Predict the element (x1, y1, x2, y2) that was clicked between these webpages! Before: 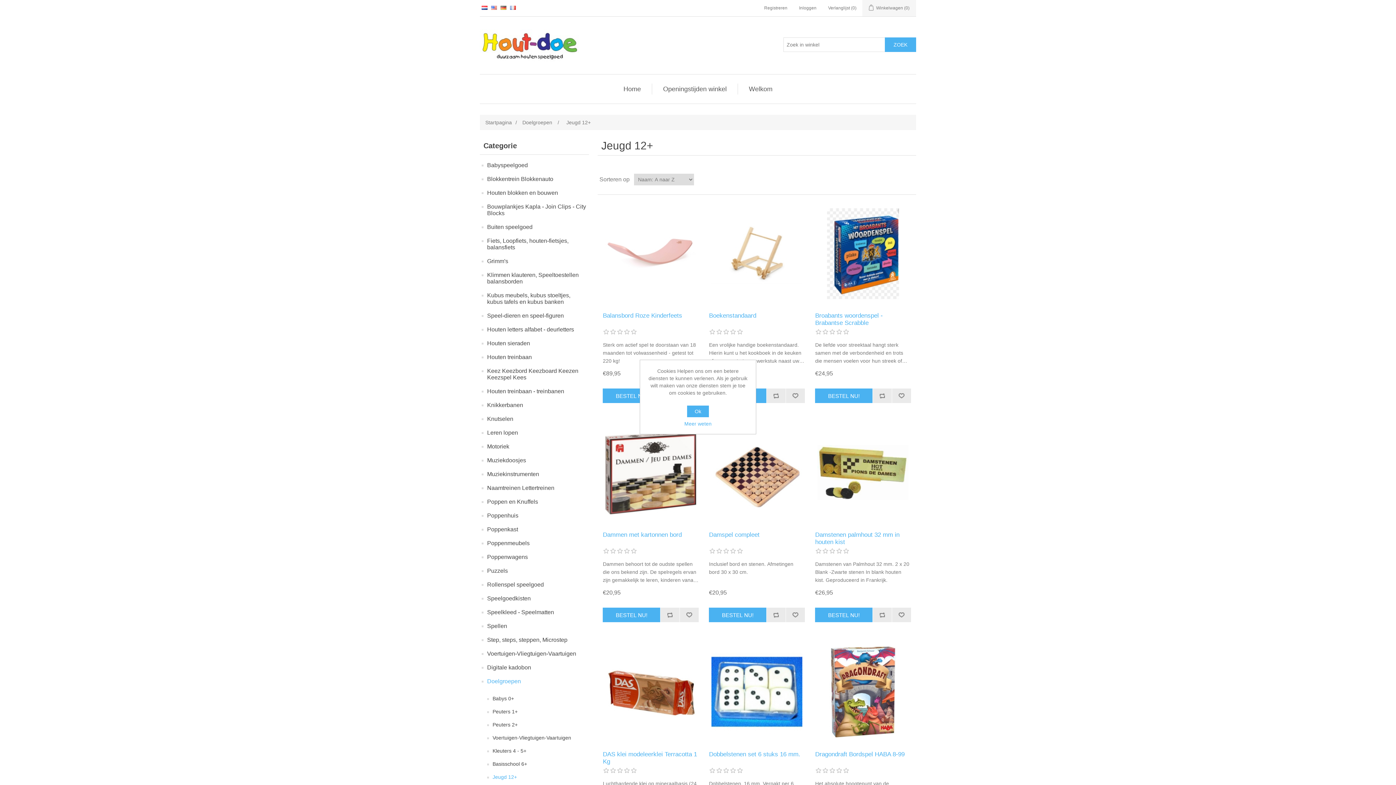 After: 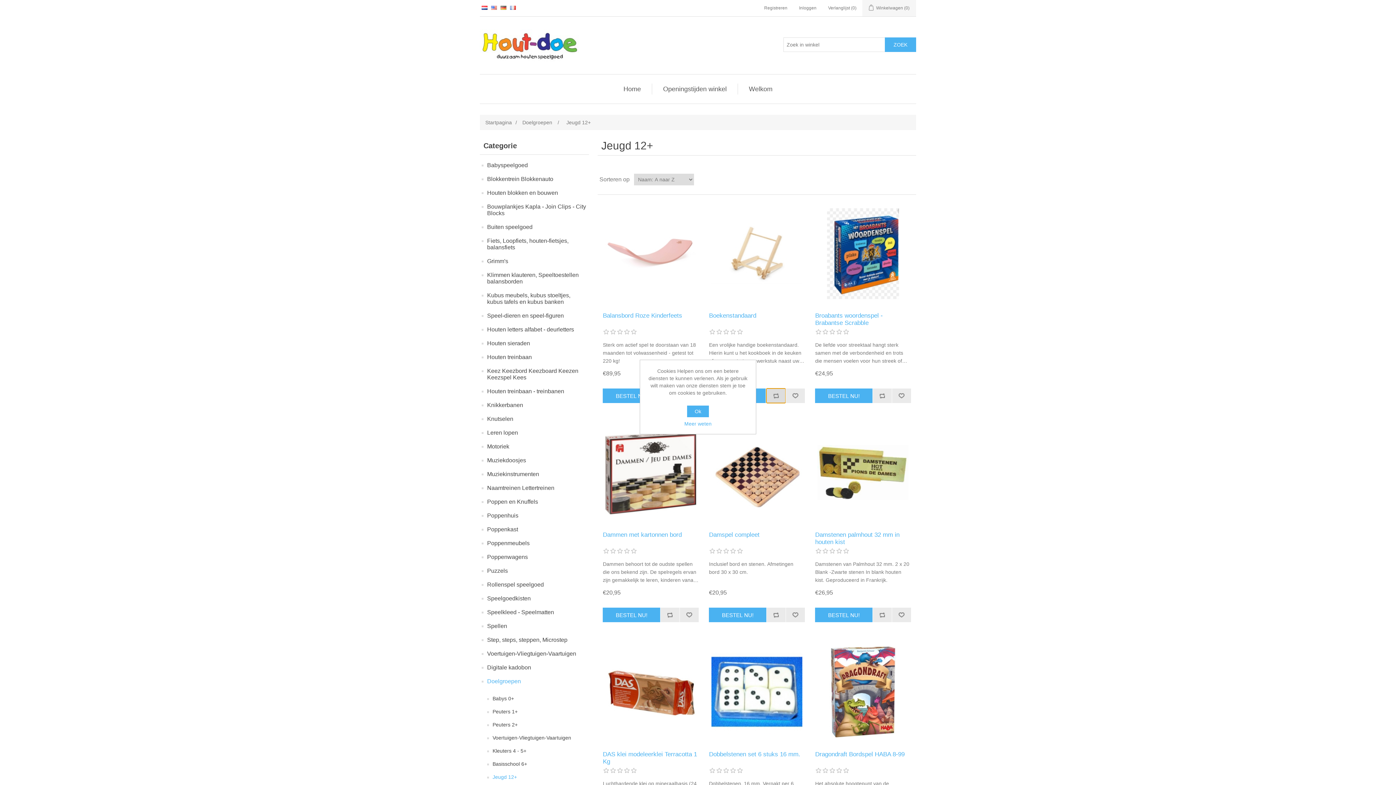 Action: label: Vergelijk product bbox: (766, 388, 785, 403)